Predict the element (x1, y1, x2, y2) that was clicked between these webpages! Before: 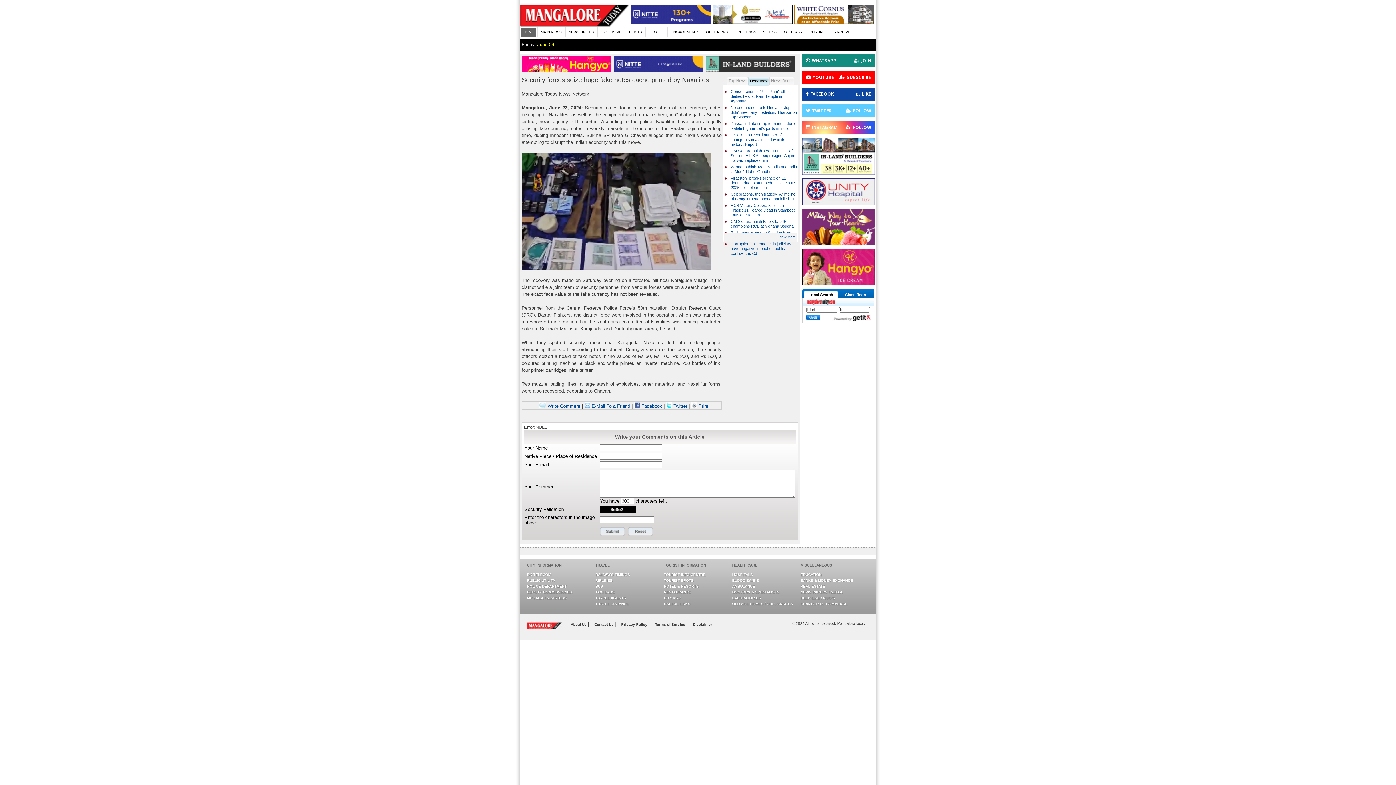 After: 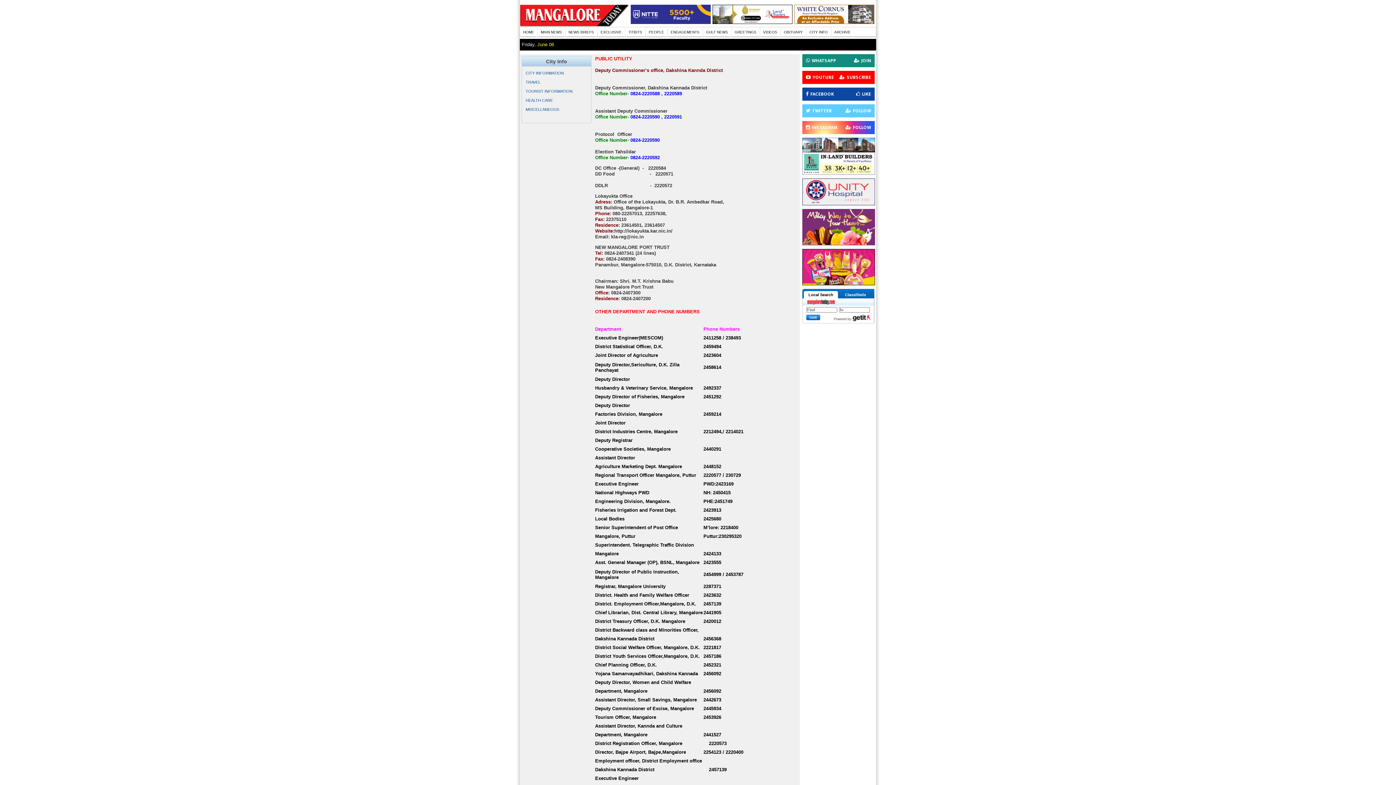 Action: label: PUBLIC UTILITY bbox: (527, 578, 555, 582)